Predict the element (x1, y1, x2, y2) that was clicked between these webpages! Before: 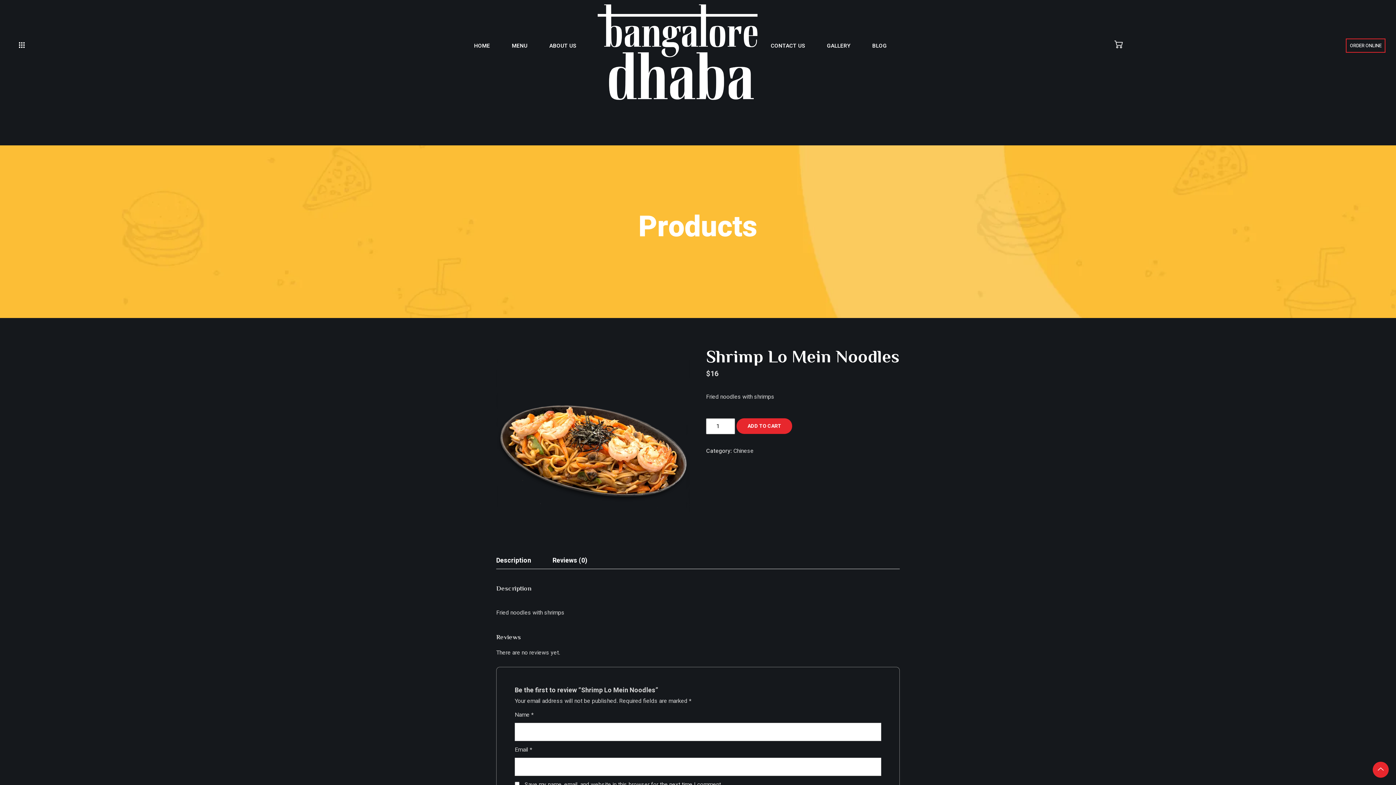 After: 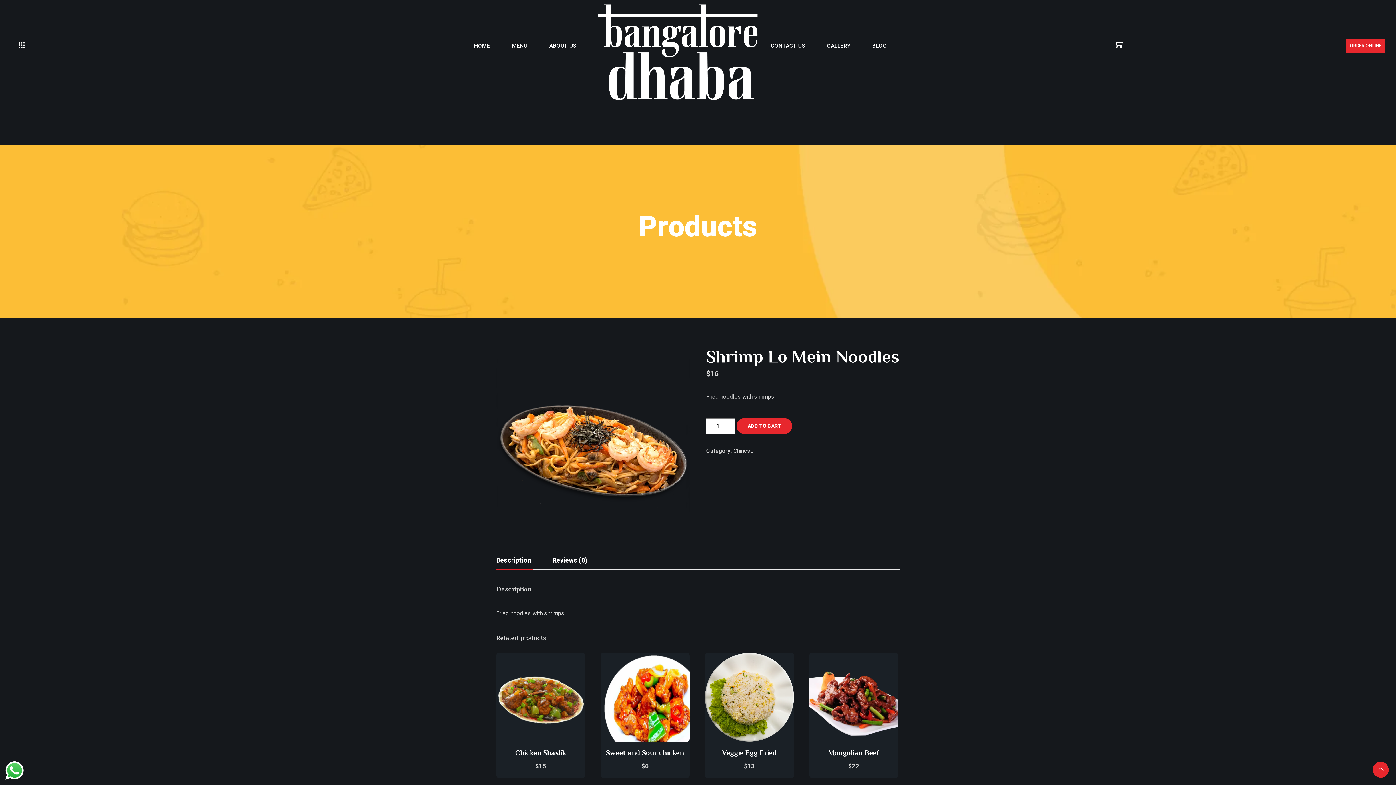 Action: bbox: (1346, 38, 1385, 52) label: ORDER ONLINE